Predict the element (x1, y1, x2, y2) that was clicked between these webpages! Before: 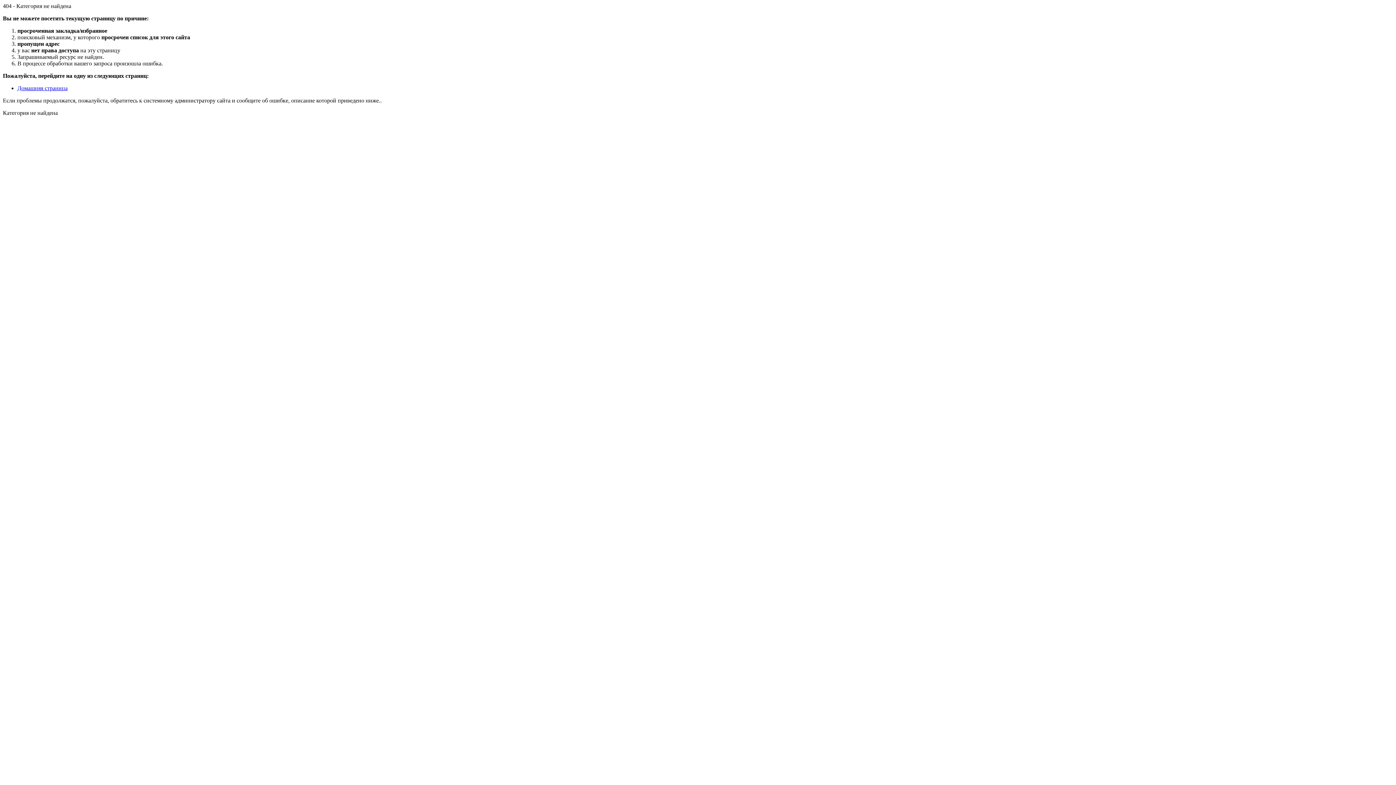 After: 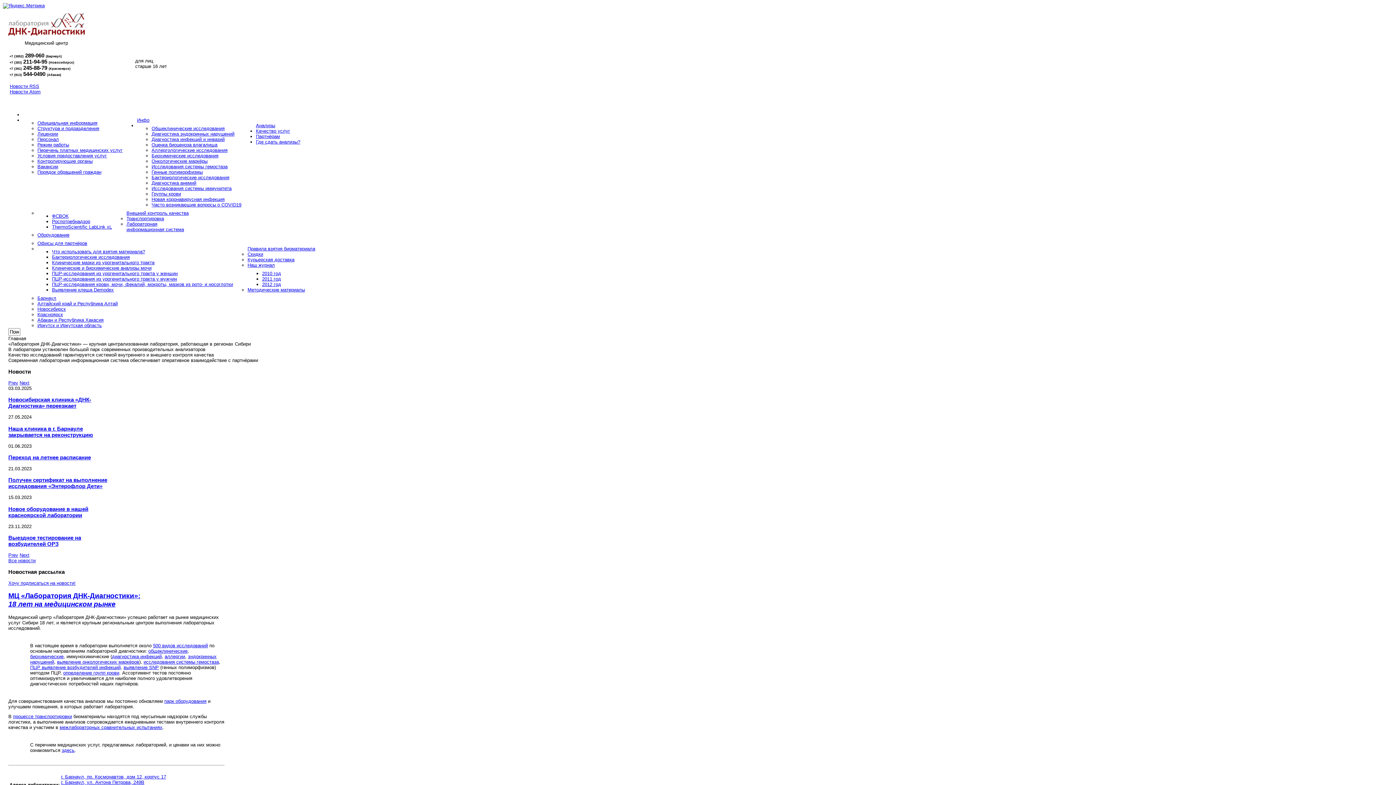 Action: bbox: (17, 85, 67, 91) label: Домашняя страница